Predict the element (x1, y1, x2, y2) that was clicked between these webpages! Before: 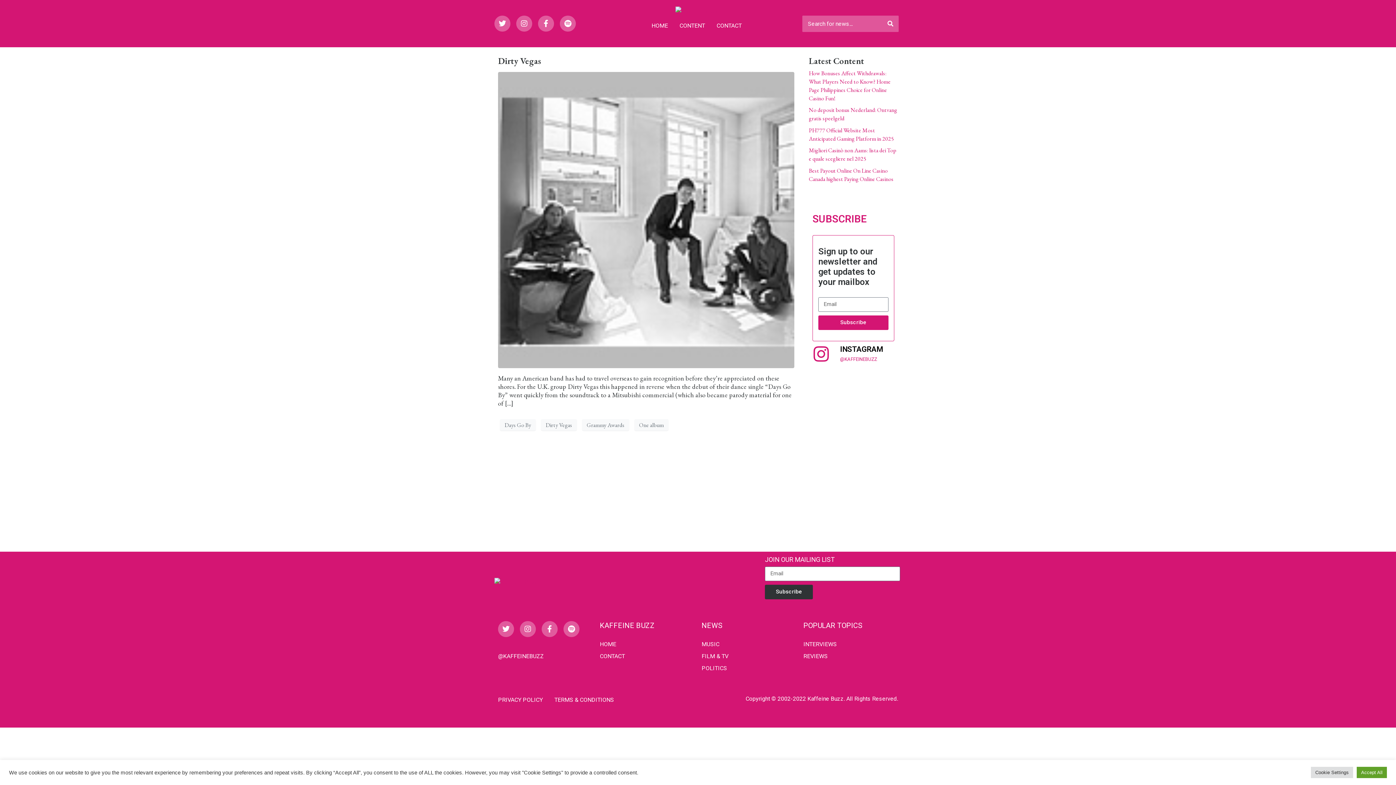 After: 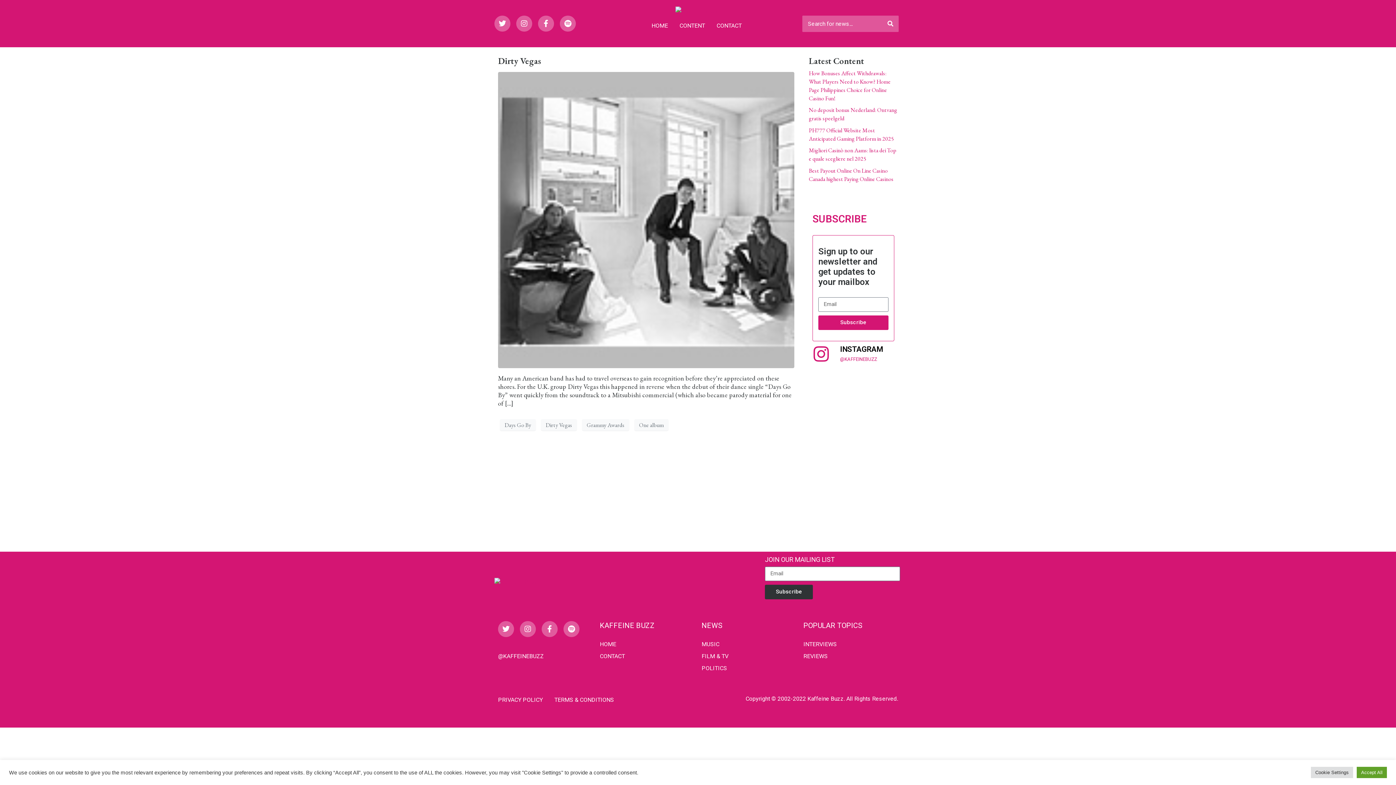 Action: label: Subscribe bbox: (765, 585, 813, 599)